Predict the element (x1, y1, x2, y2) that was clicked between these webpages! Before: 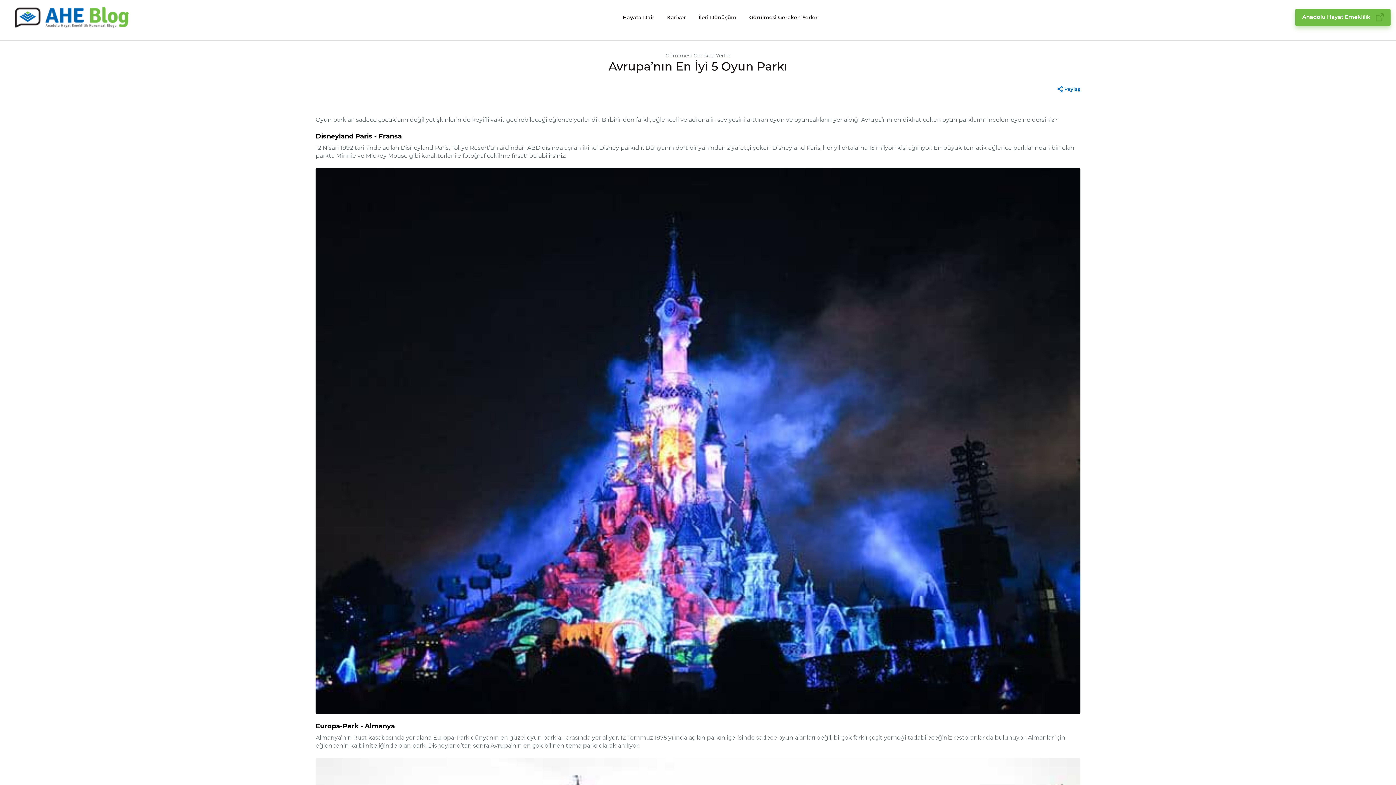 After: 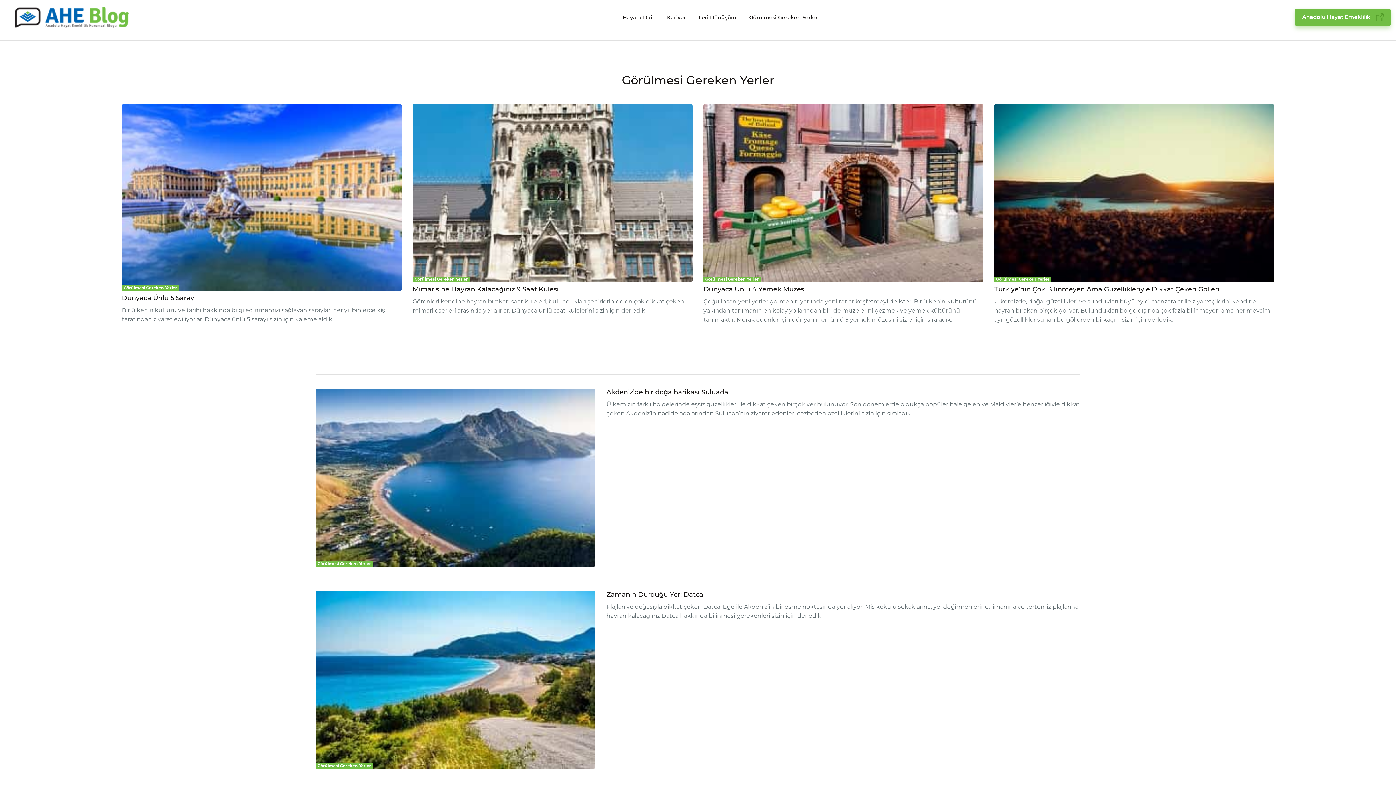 Action: bbox: (665, 52, 730, 58) label: Görülmesi Gereken Yerler